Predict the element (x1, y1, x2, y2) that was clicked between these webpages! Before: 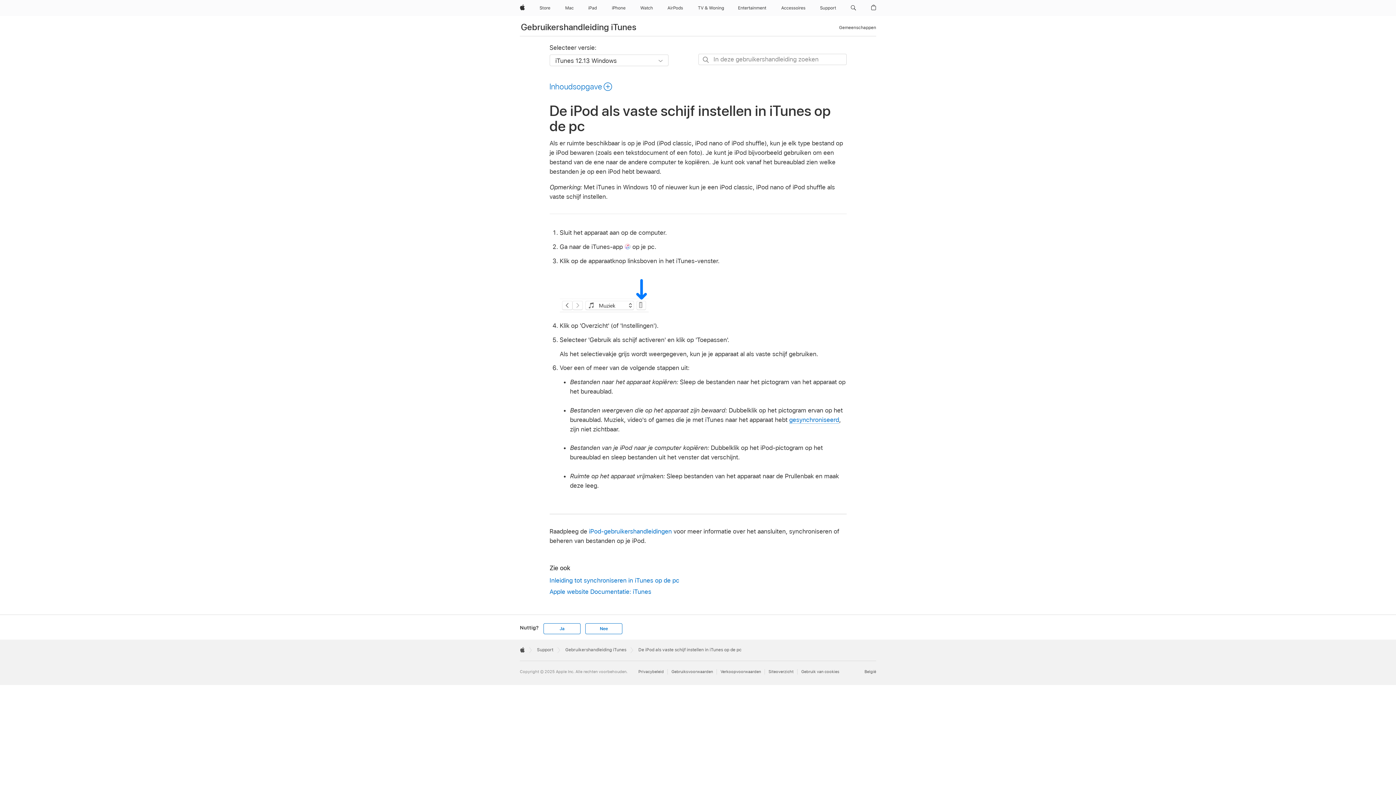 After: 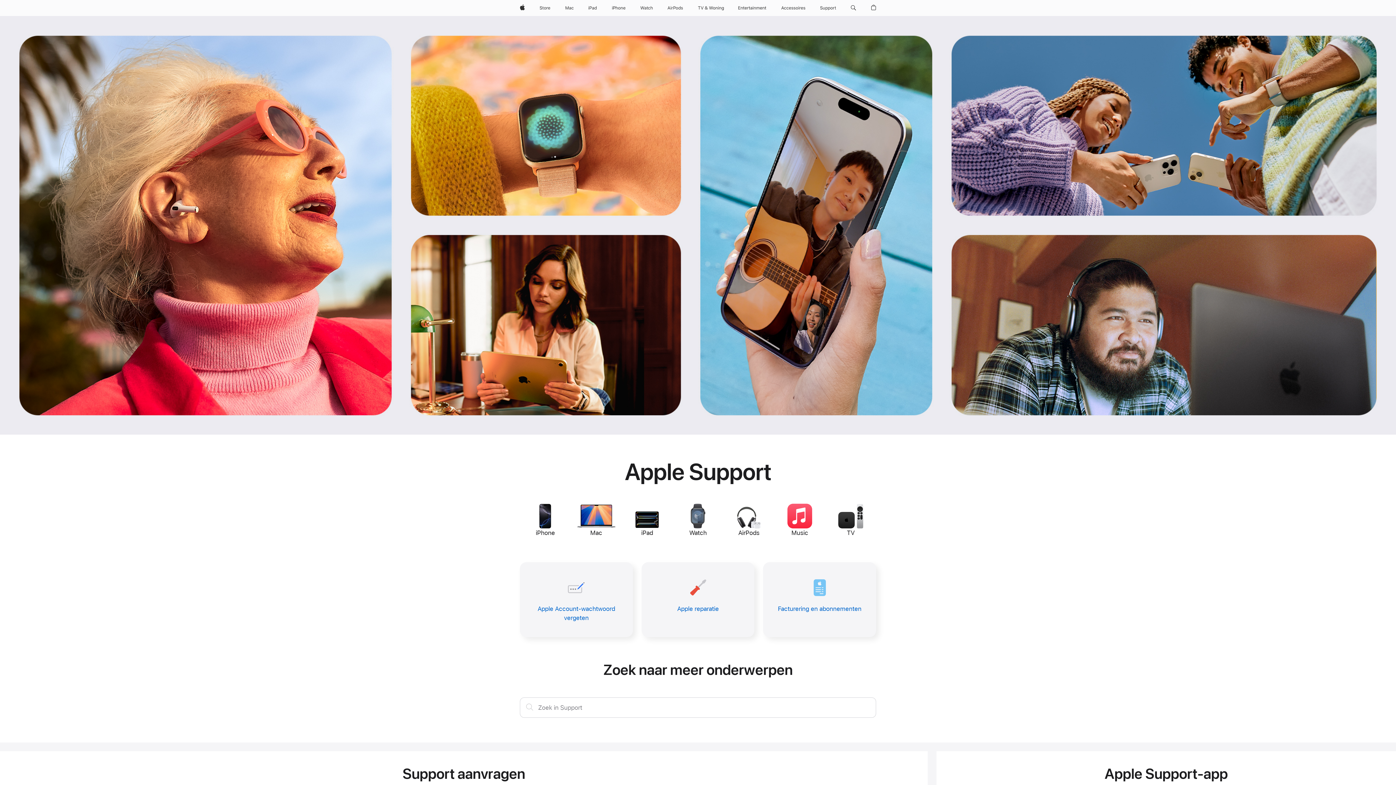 Action: label: Support bbox: (537, 647, 553, 652)